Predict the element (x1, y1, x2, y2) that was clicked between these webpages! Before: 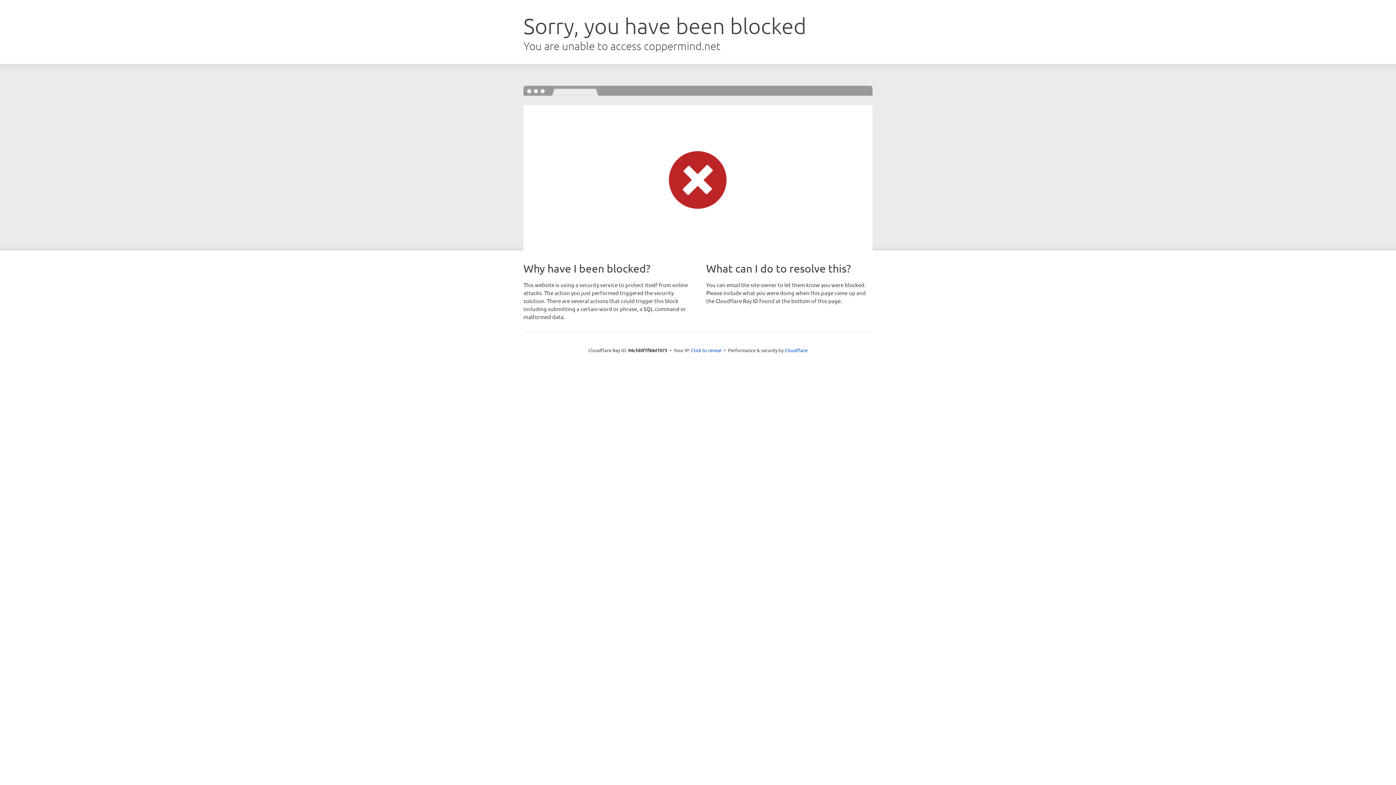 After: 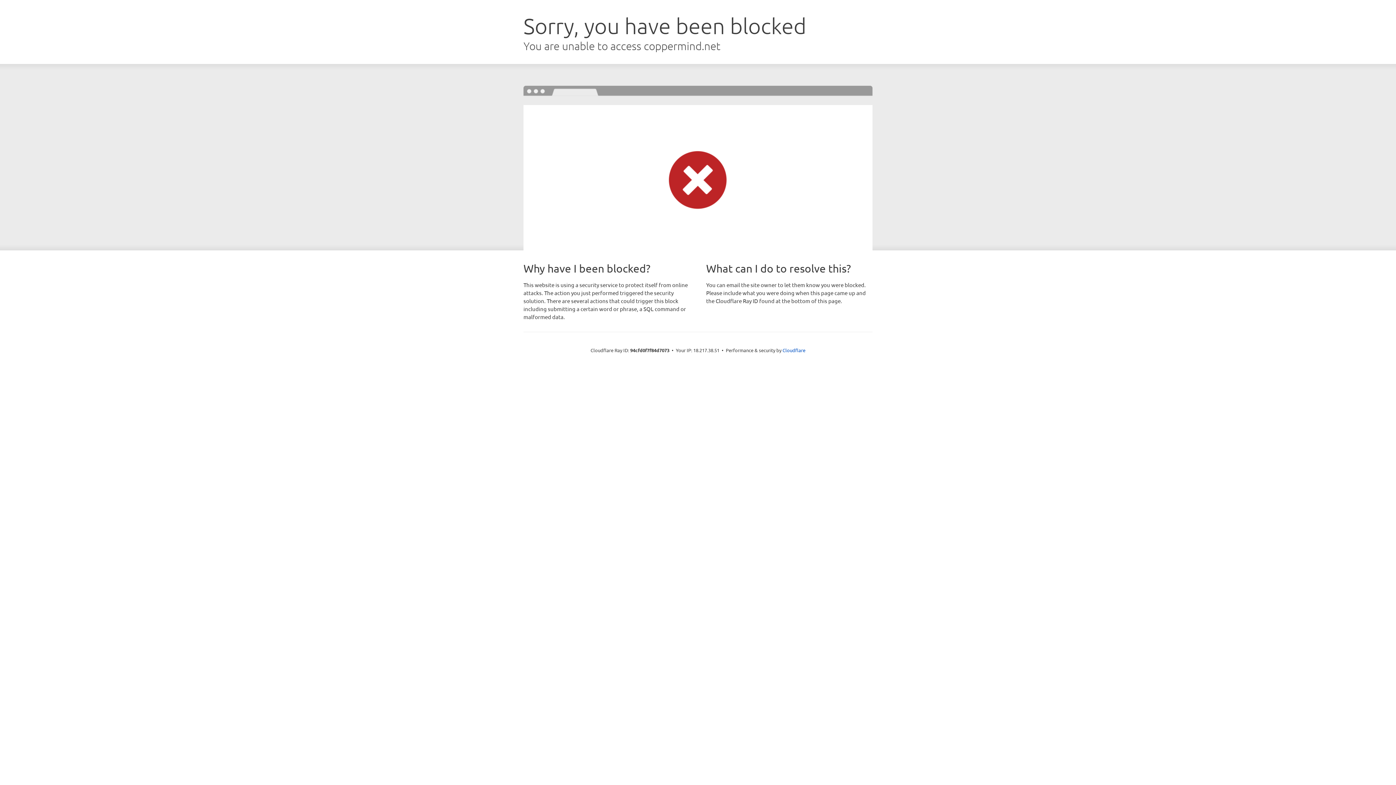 Action: bbox: (691, 346, 721, 353) label: Click to reveal